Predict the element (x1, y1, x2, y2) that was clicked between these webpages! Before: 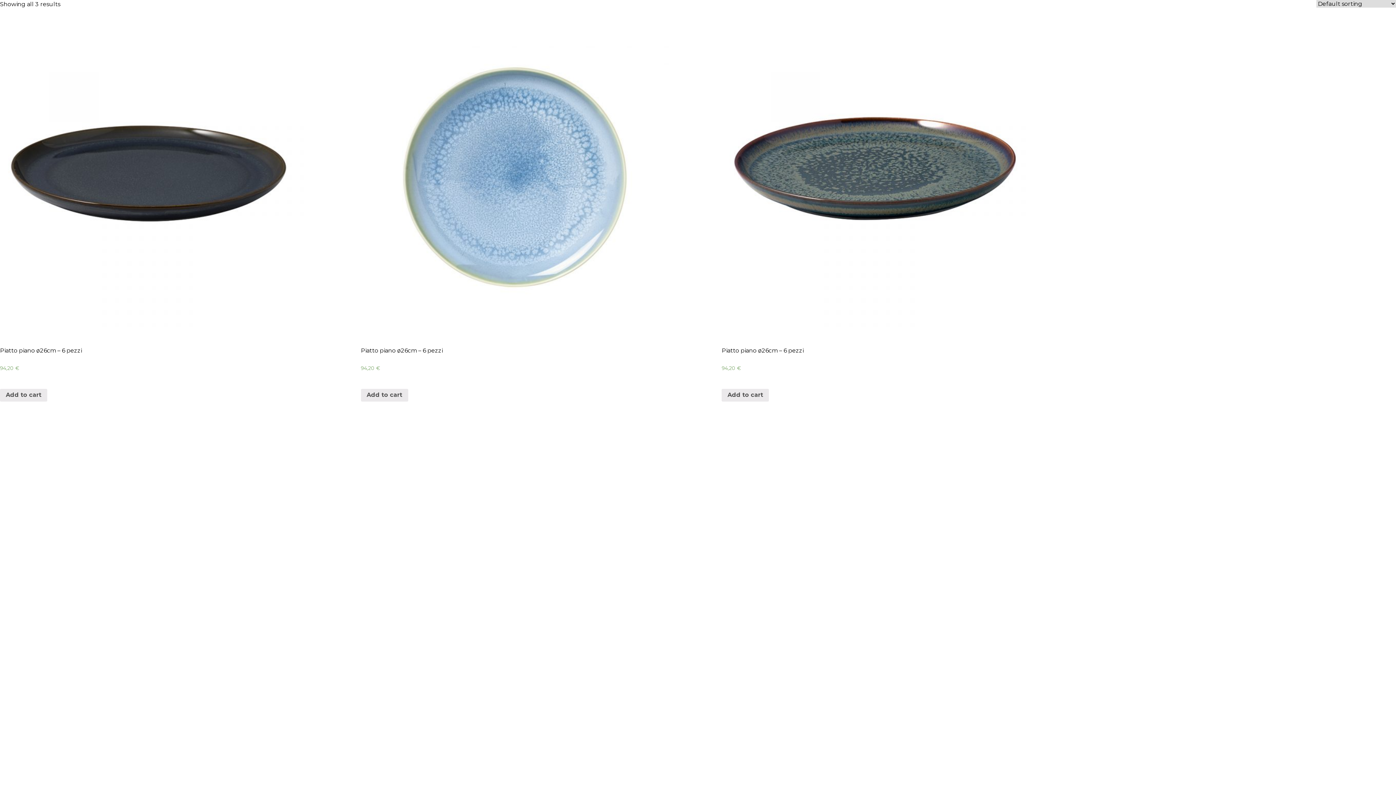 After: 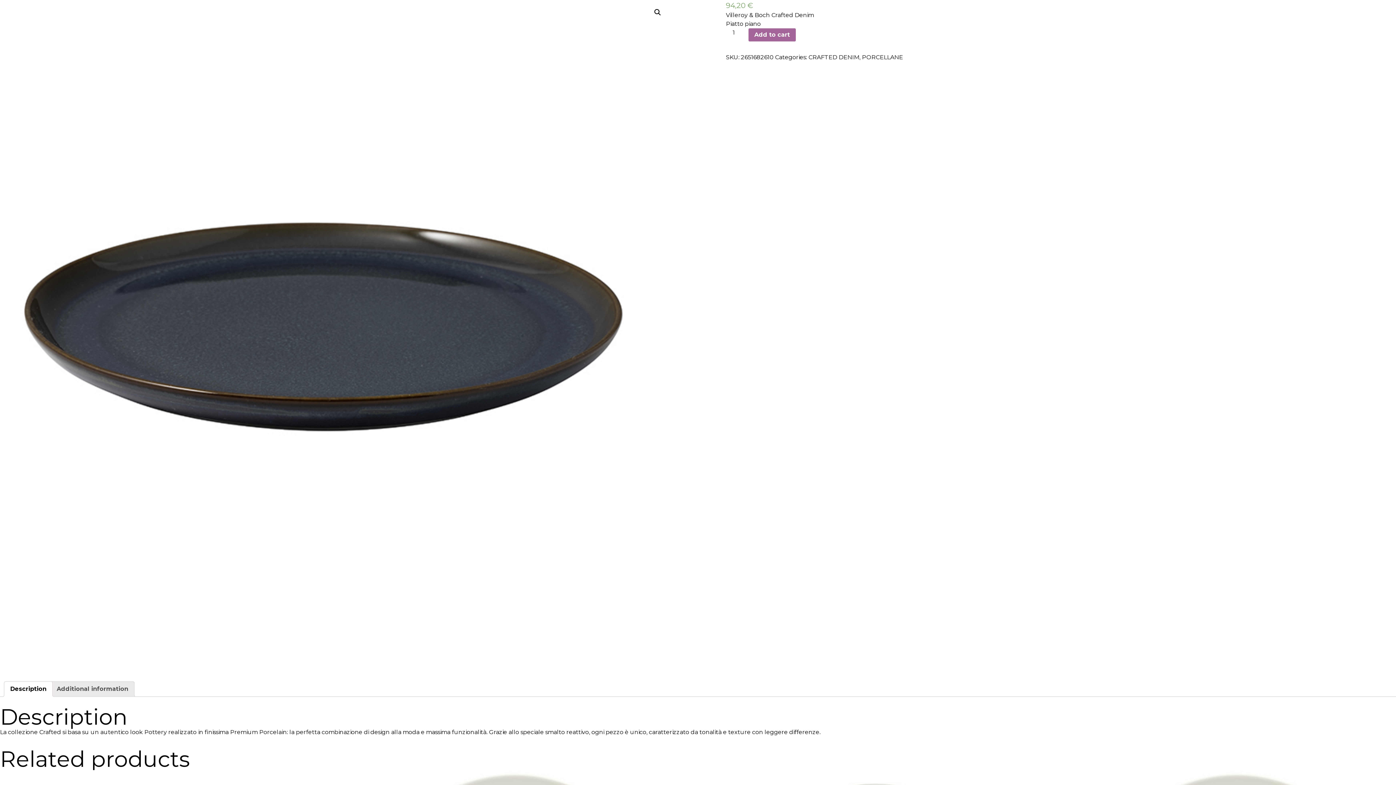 Action: label: 94,20 €

 bbox: (0, 364, 307, 371)